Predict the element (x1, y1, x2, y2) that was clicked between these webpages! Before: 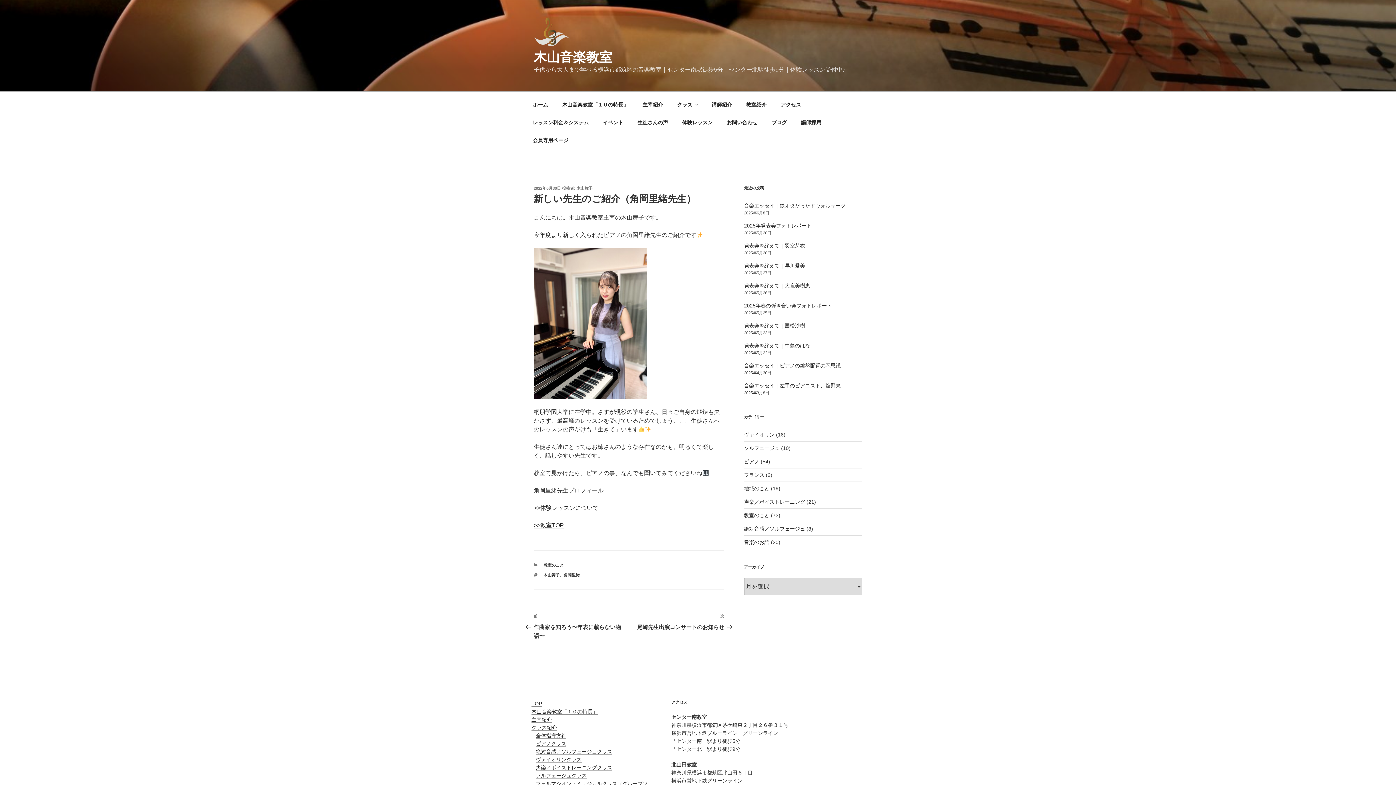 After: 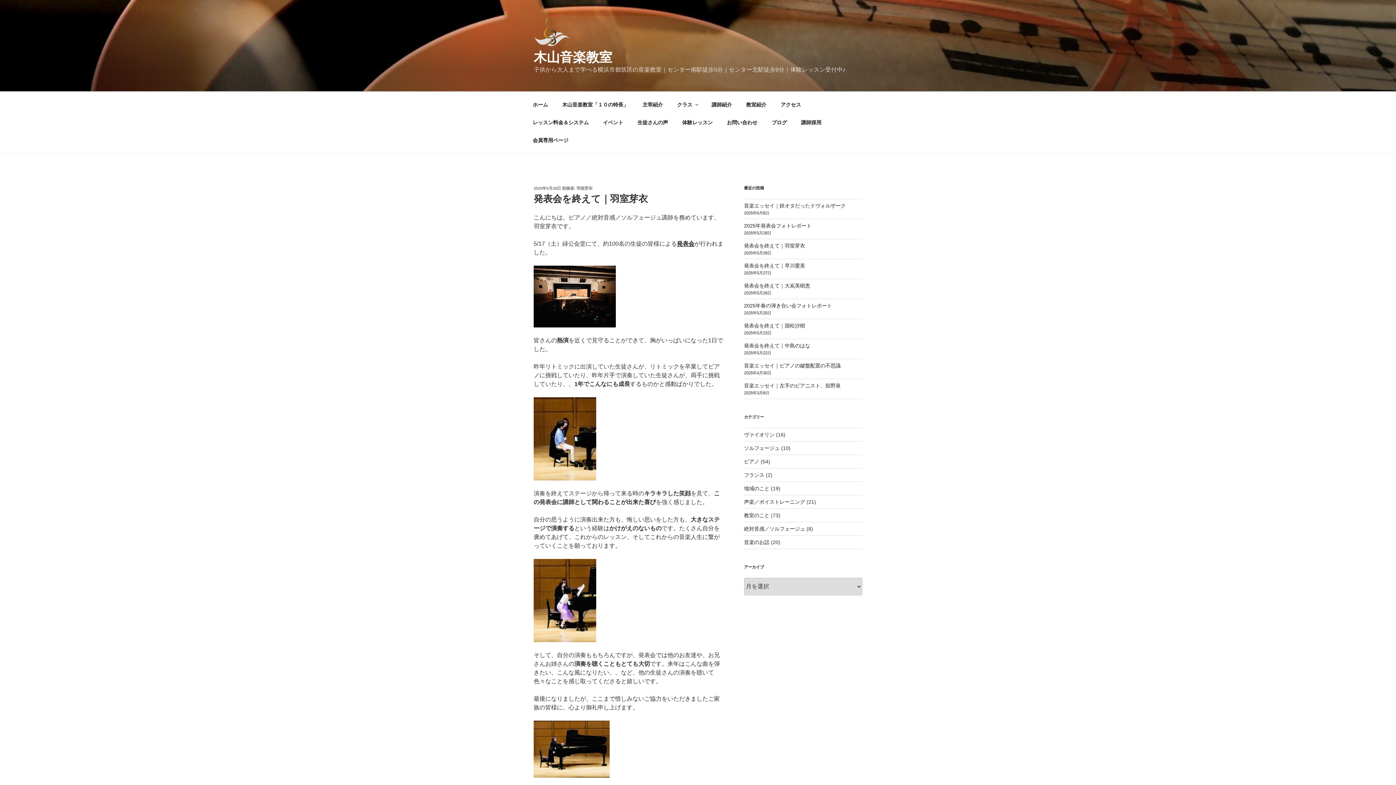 Action: label: 発表会を終えて｜羽室芽衣 bbox: (744, 242, 805, 248)